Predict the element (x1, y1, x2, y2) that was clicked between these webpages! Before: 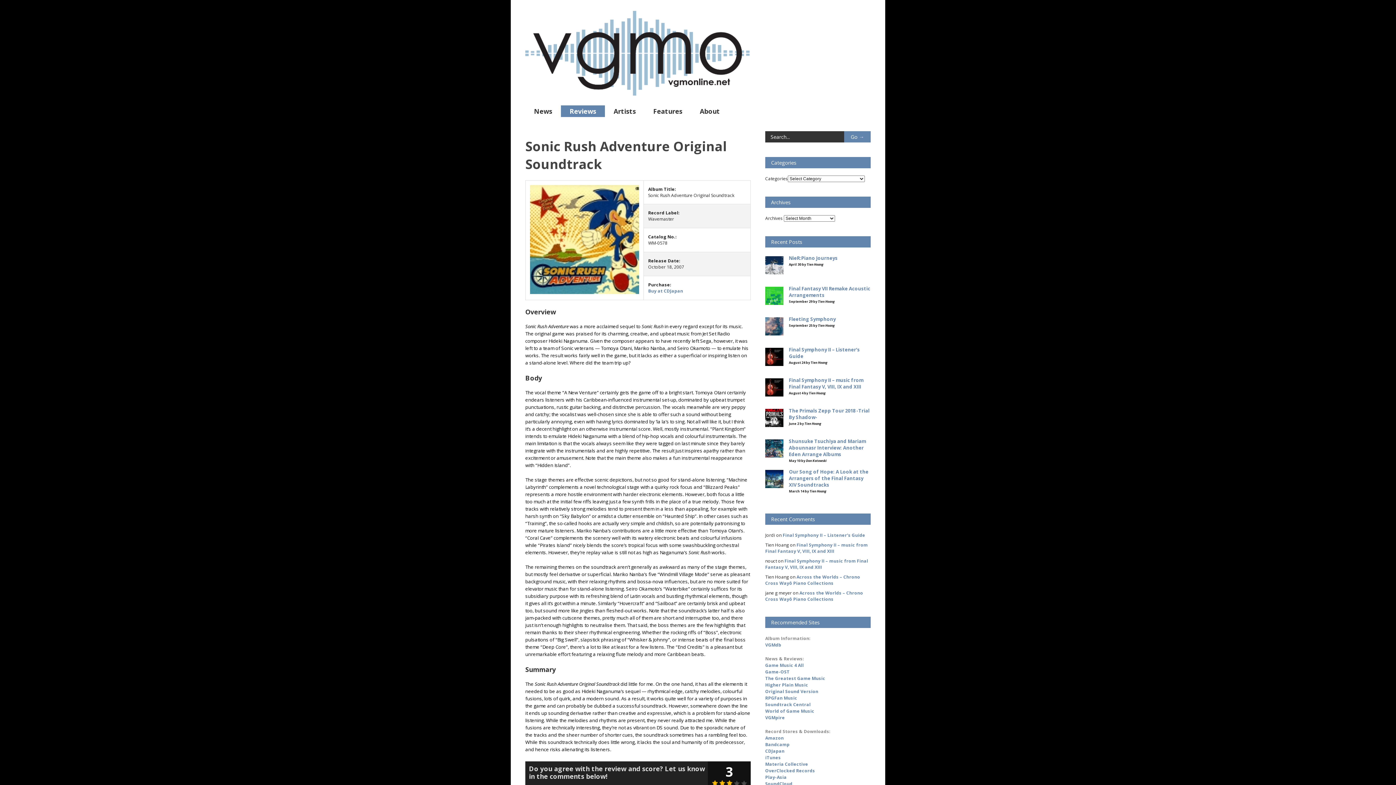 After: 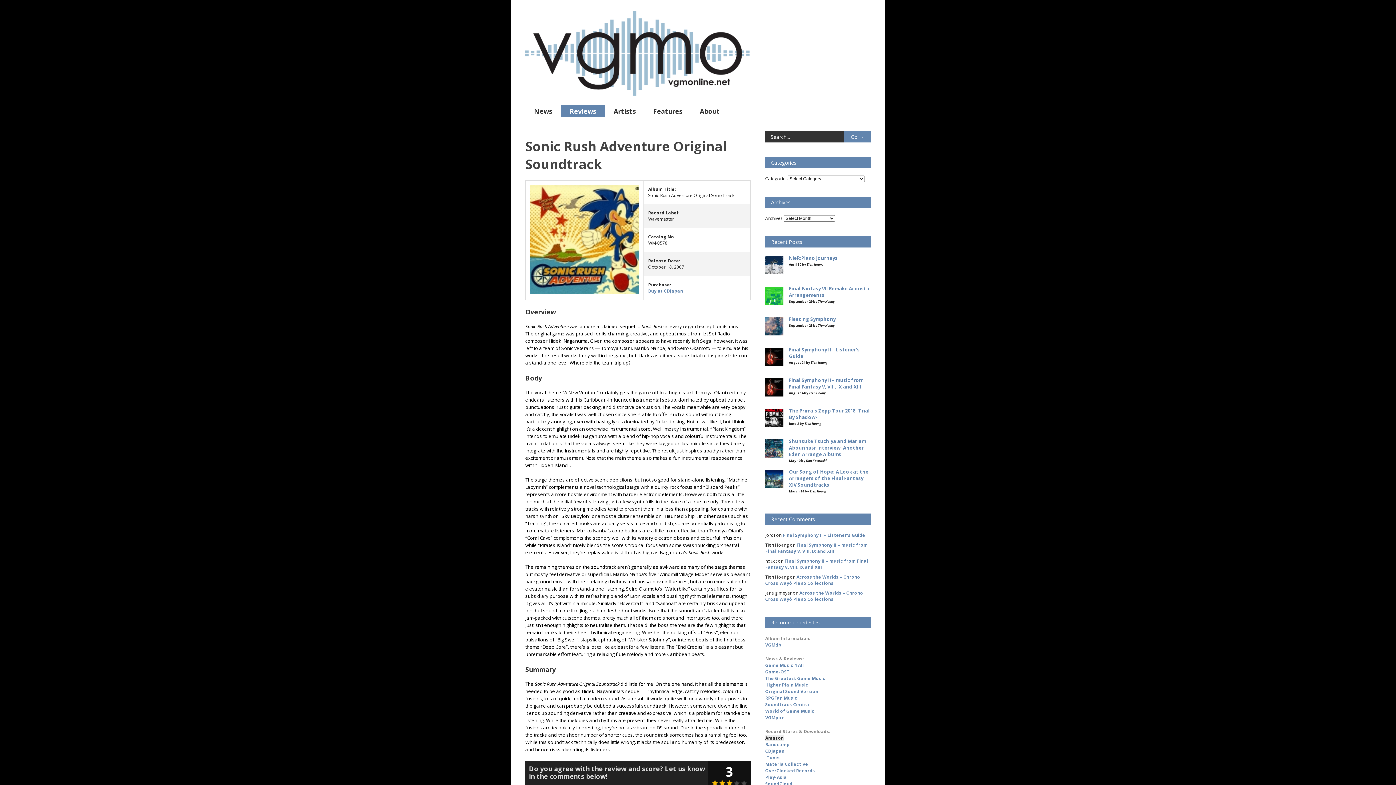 Action: bbox: (765, 735, 784, 741) label: Amazon